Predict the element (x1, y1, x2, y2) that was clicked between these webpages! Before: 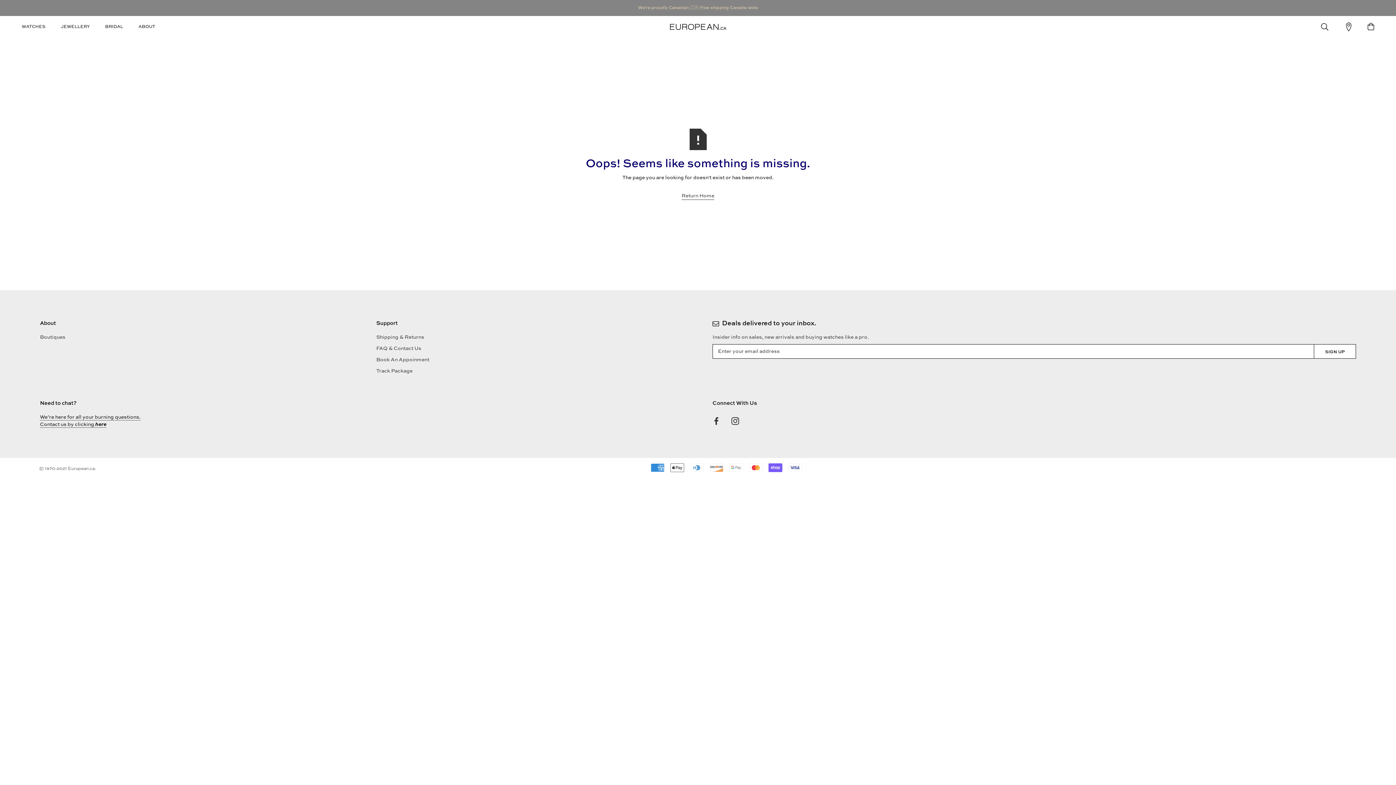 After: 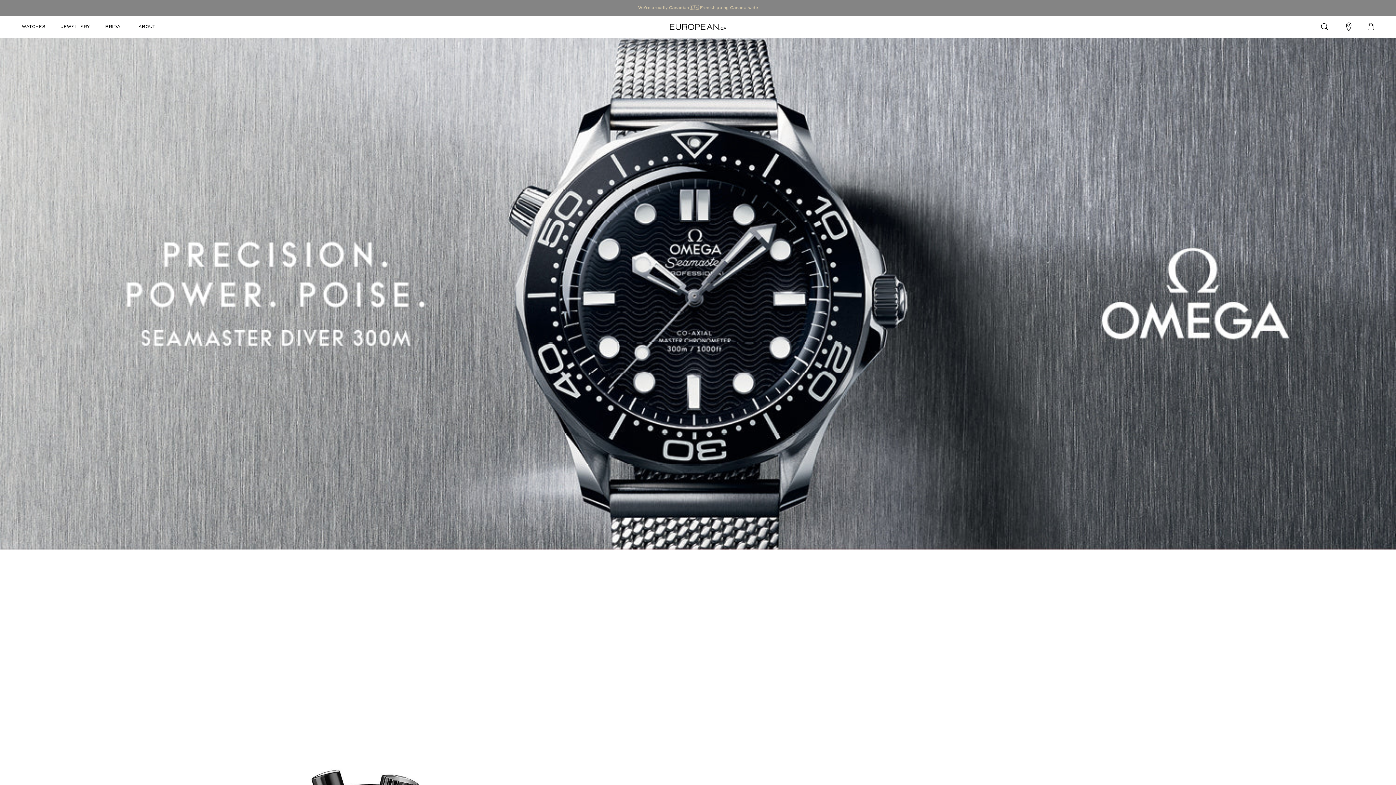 Action: bbox: (670, 24, 726, 29)